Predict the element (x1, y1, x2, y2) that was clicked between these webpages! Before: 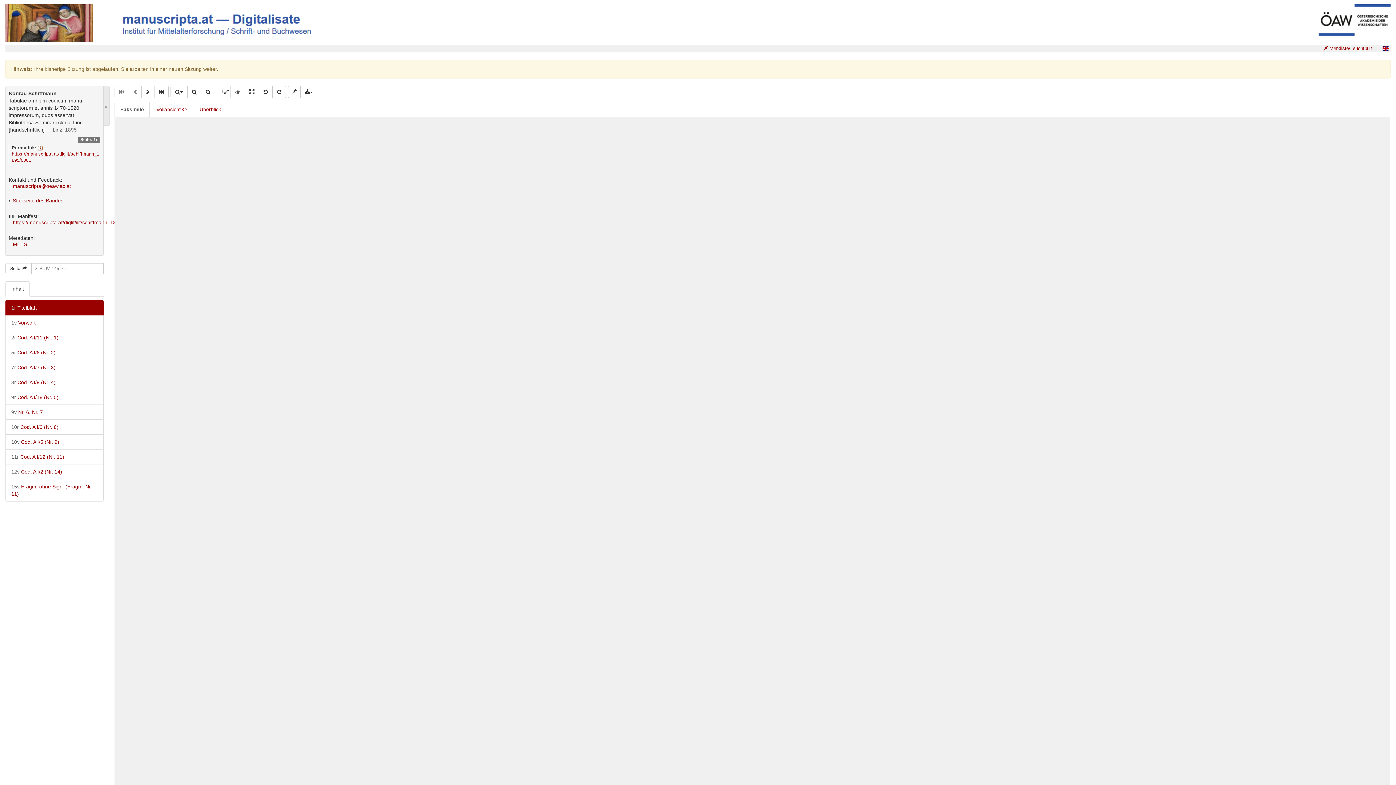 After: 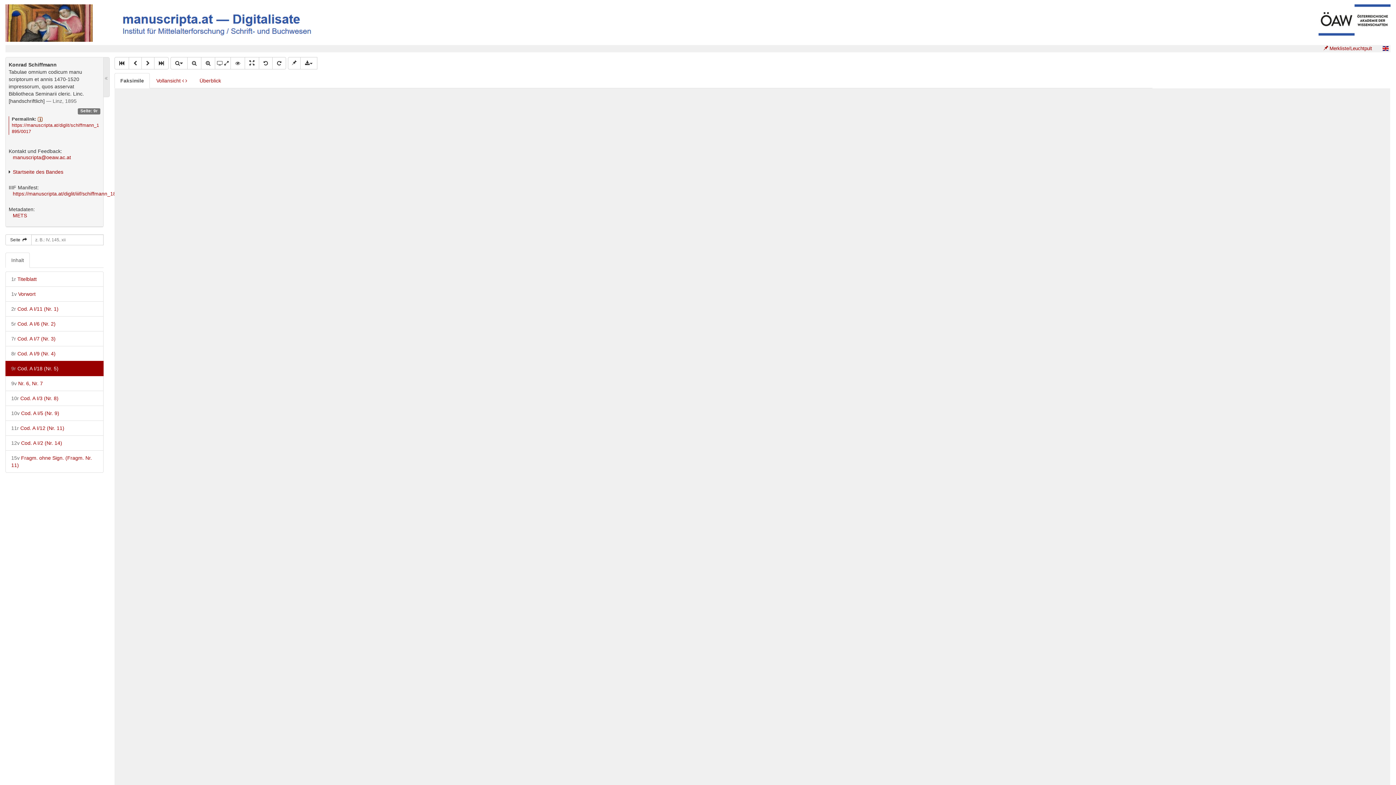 Action: bbox: (5, 390, 103, 404) label: 9r Cod. A I/18 (Nr. 5)